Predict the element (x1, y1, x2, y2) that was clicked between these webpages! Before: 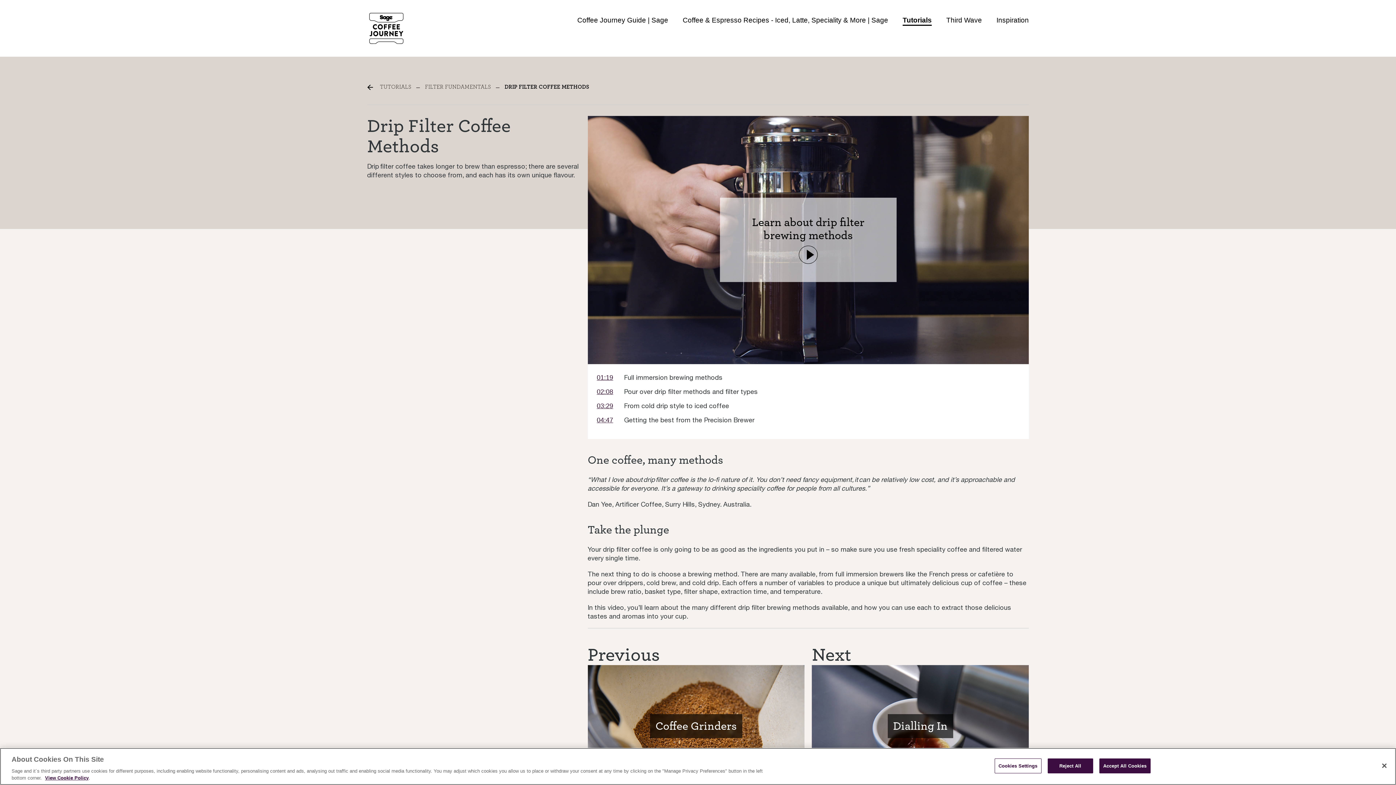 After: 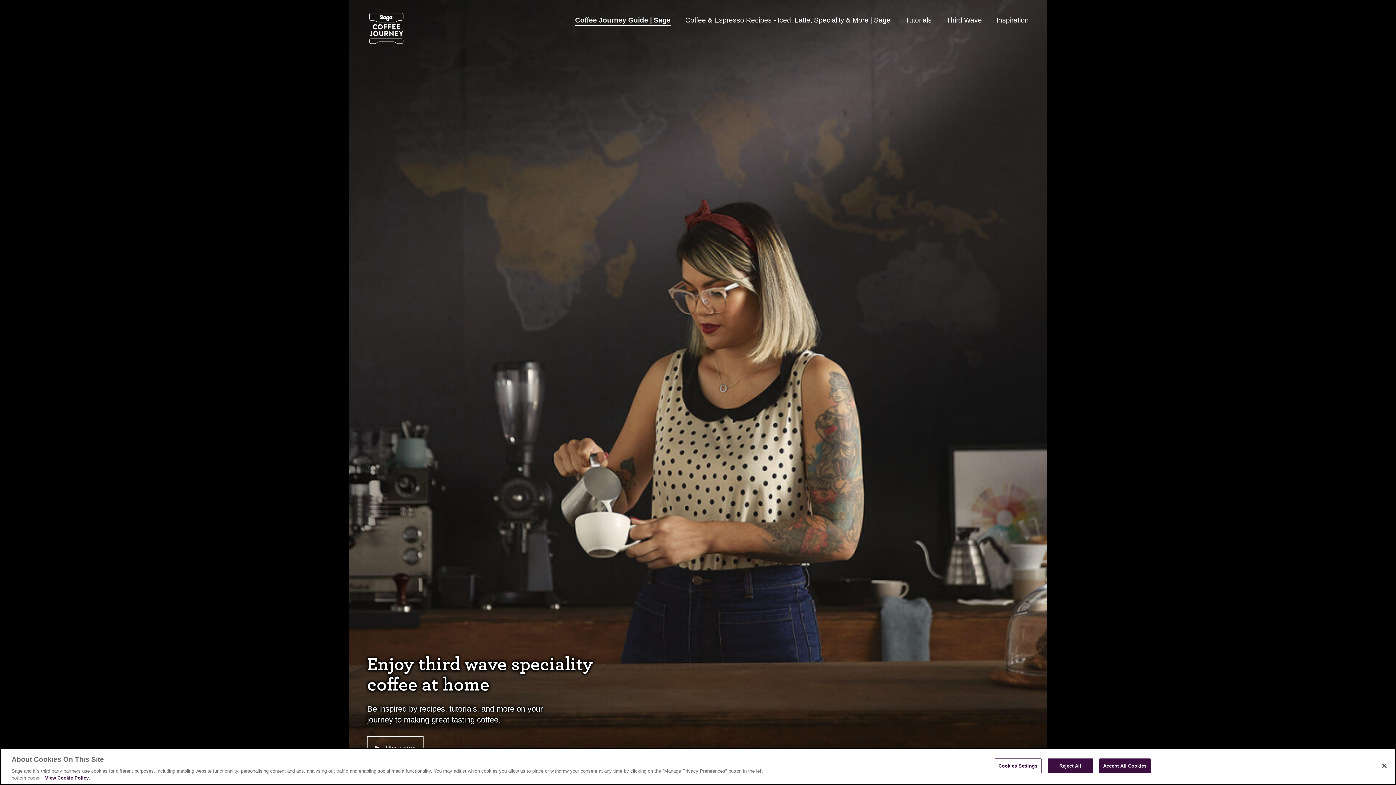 Action: label: Coffee Journey Guide | Sage bbox: (577, 16, 668, 31)